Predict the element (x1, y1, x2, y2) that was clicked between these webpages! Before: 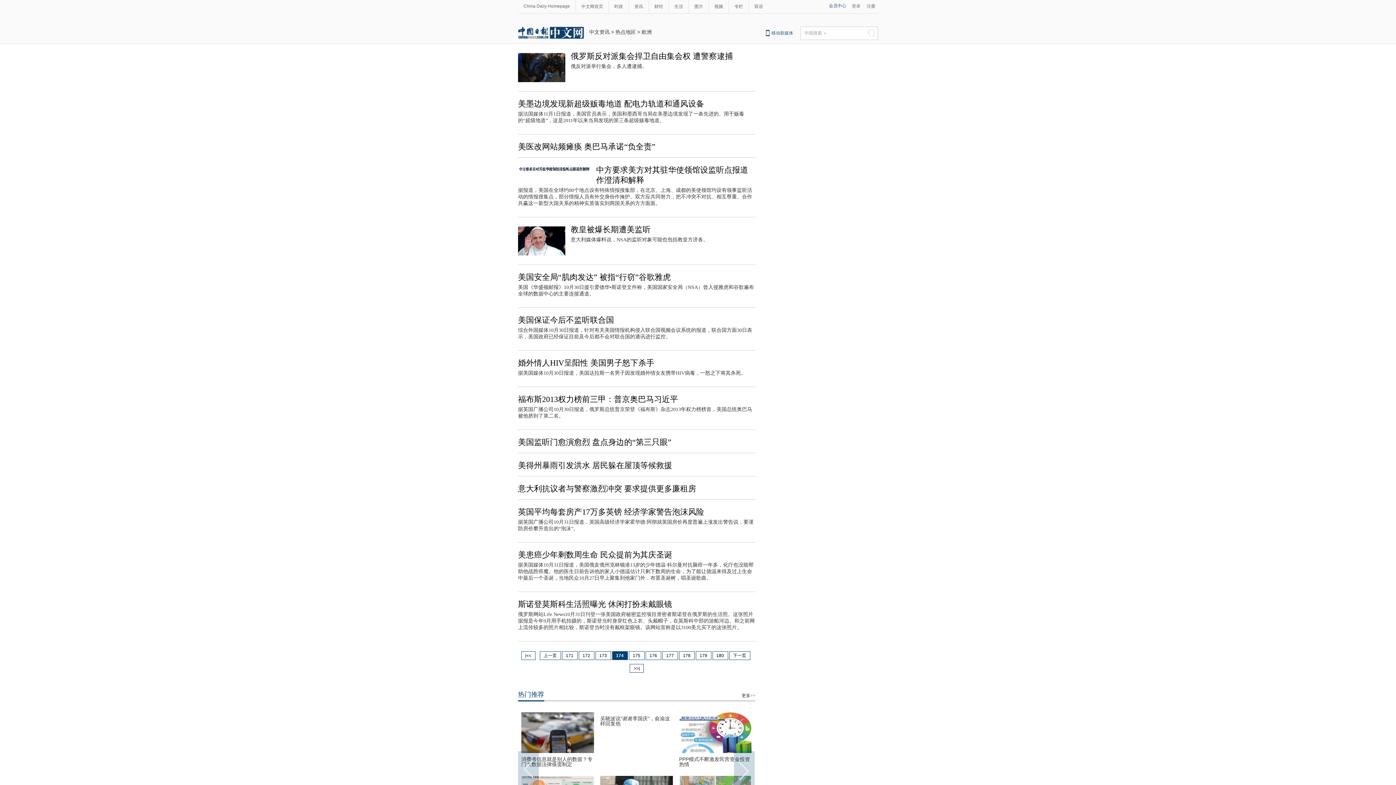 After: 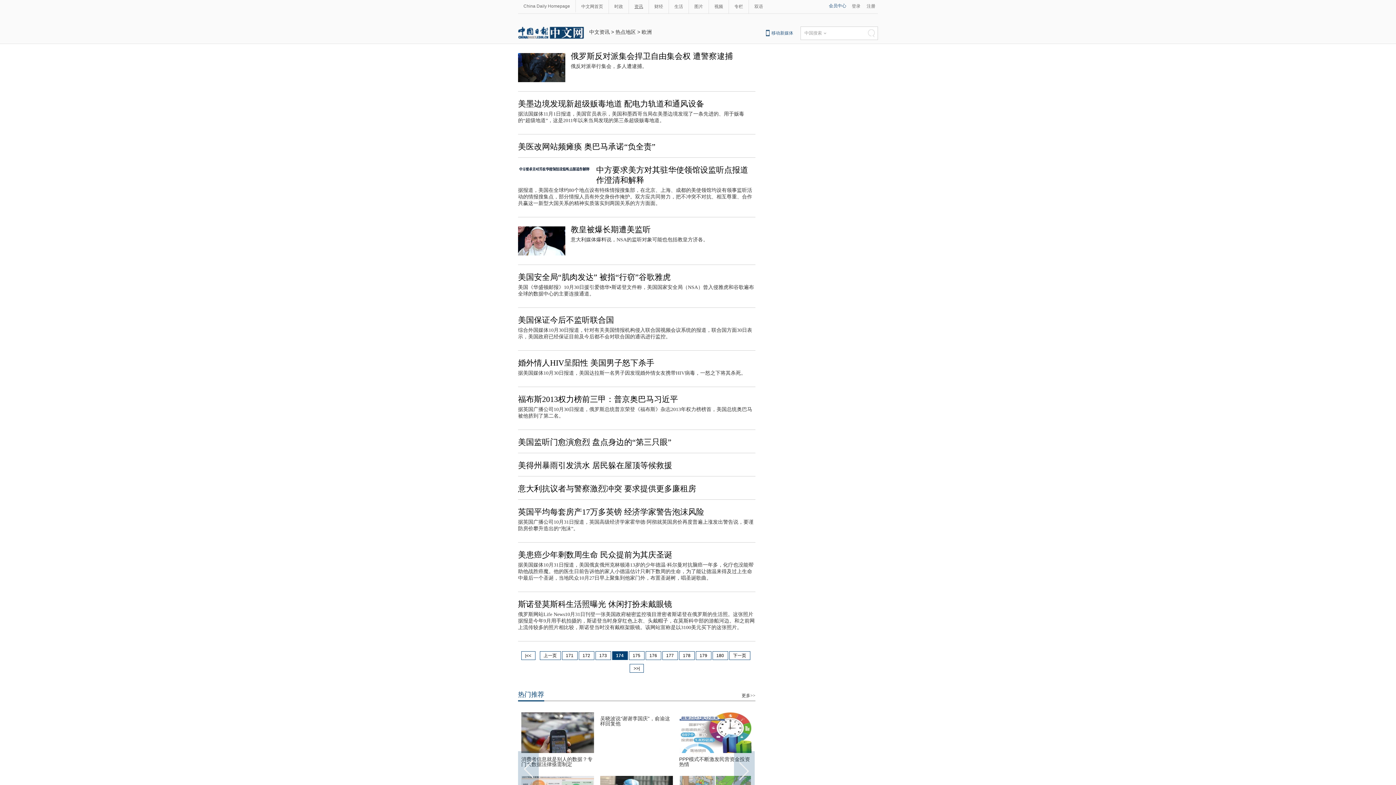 Action: bbox: (629, 3, 648, 9) label: 资讯